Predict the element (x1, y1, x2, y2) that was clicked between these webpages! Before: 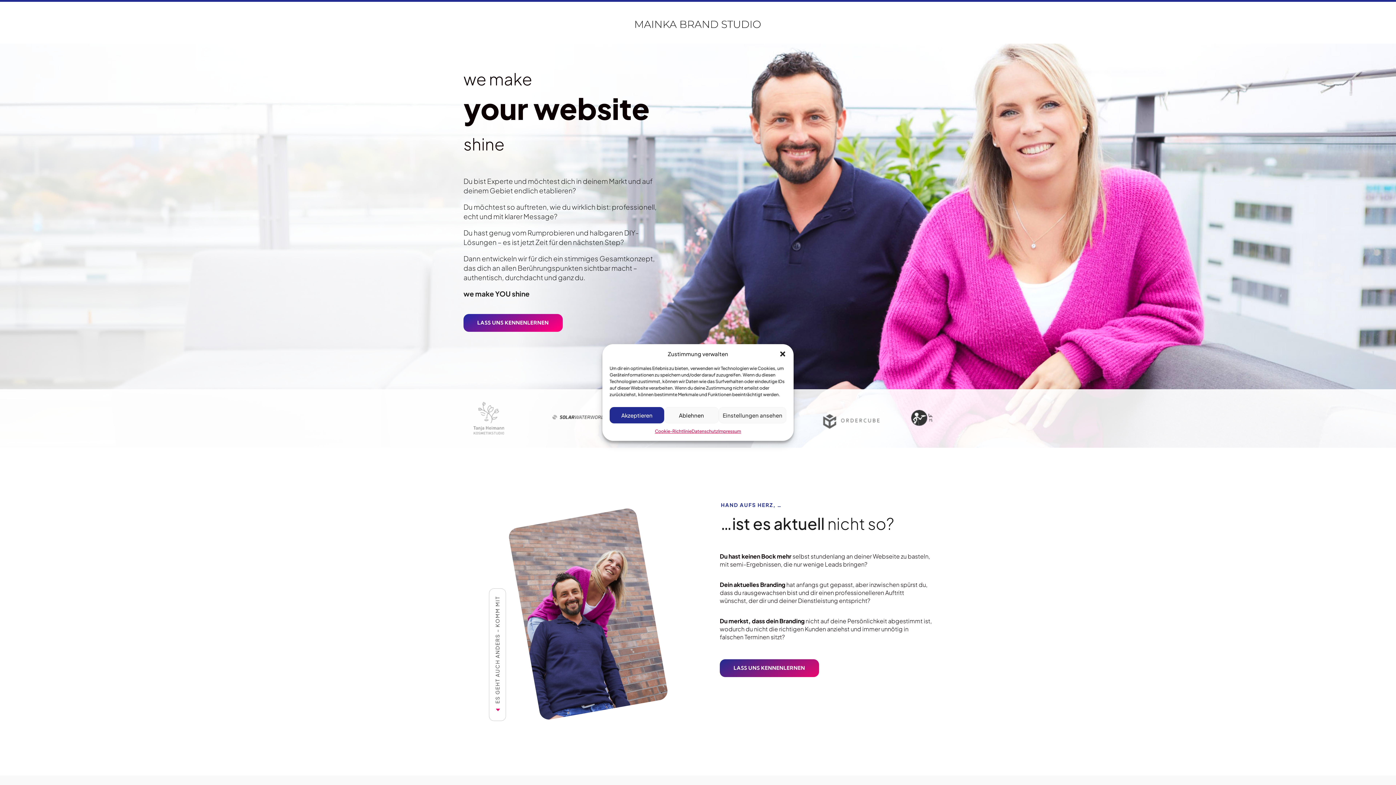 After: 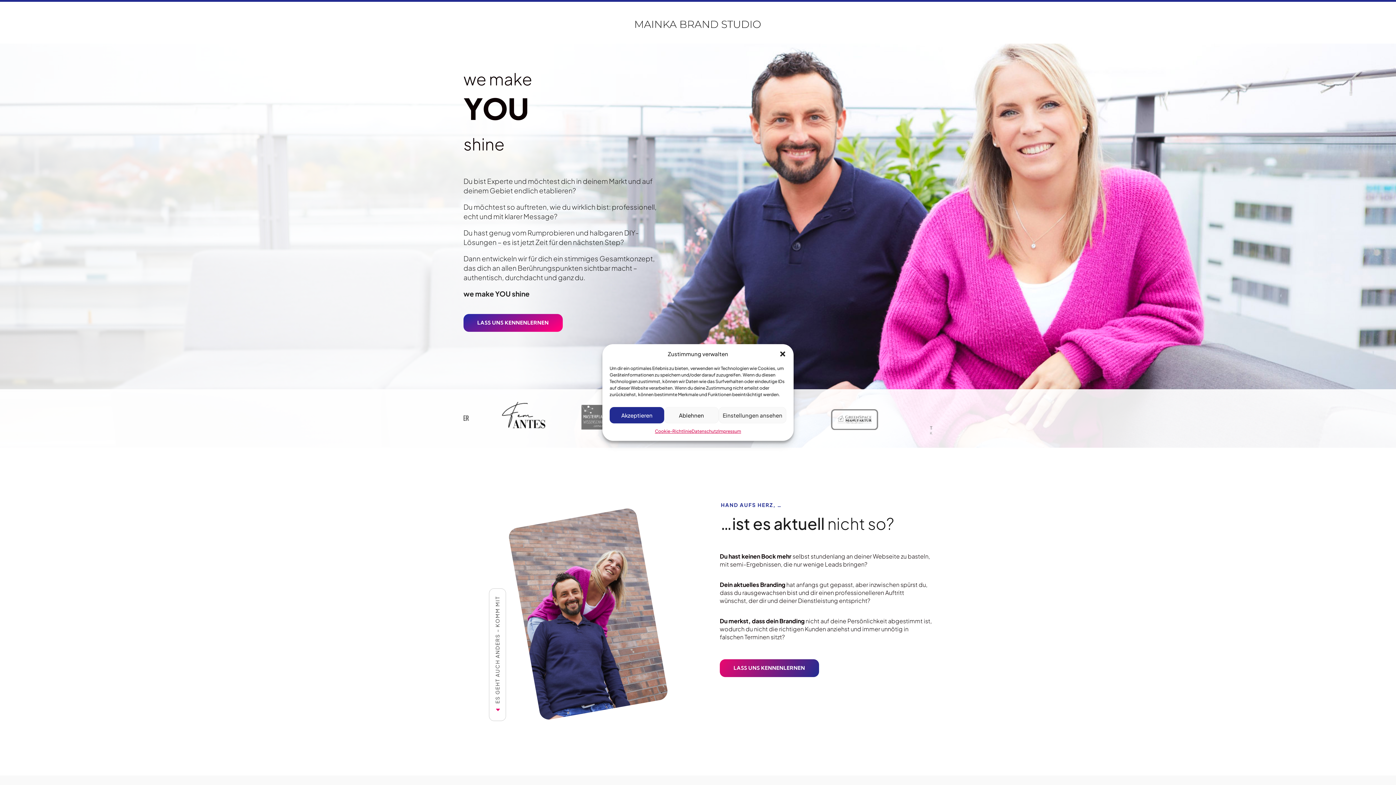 Action: label: LASS UNS KENNENLERNEN bbox: (720, 659, 819, 677)